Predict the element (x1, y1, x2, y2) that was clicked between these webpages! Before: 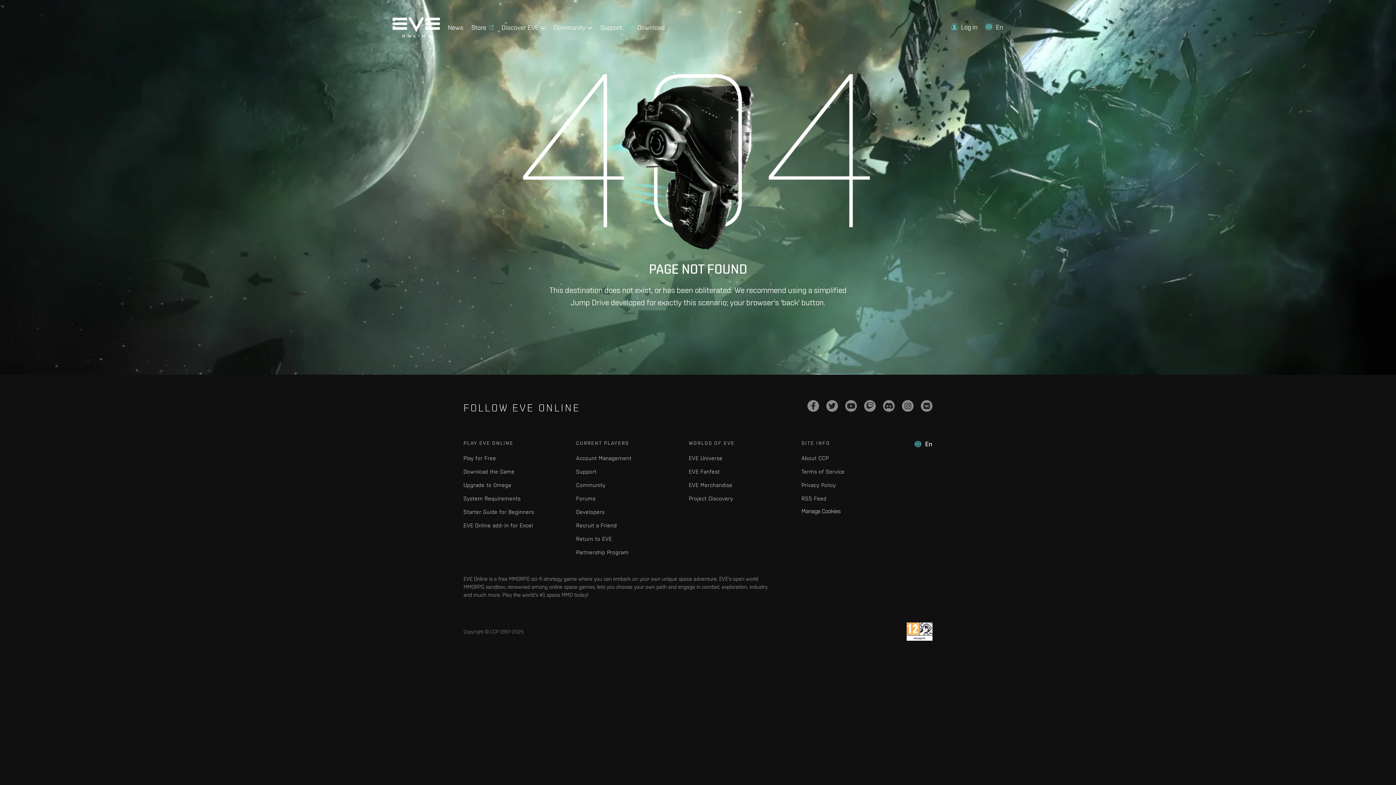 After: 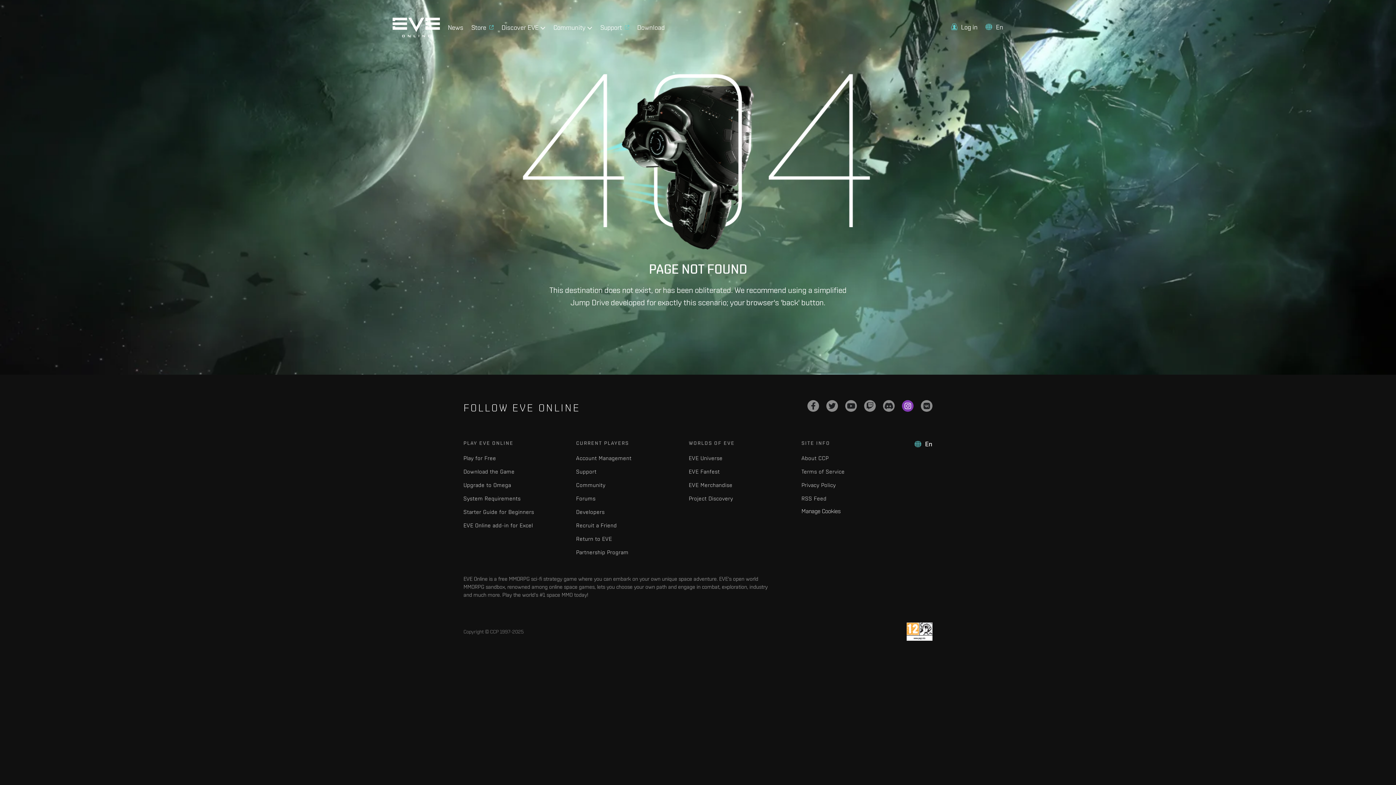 Action: bbox: (902, 400, 913, 412) label: Instagram